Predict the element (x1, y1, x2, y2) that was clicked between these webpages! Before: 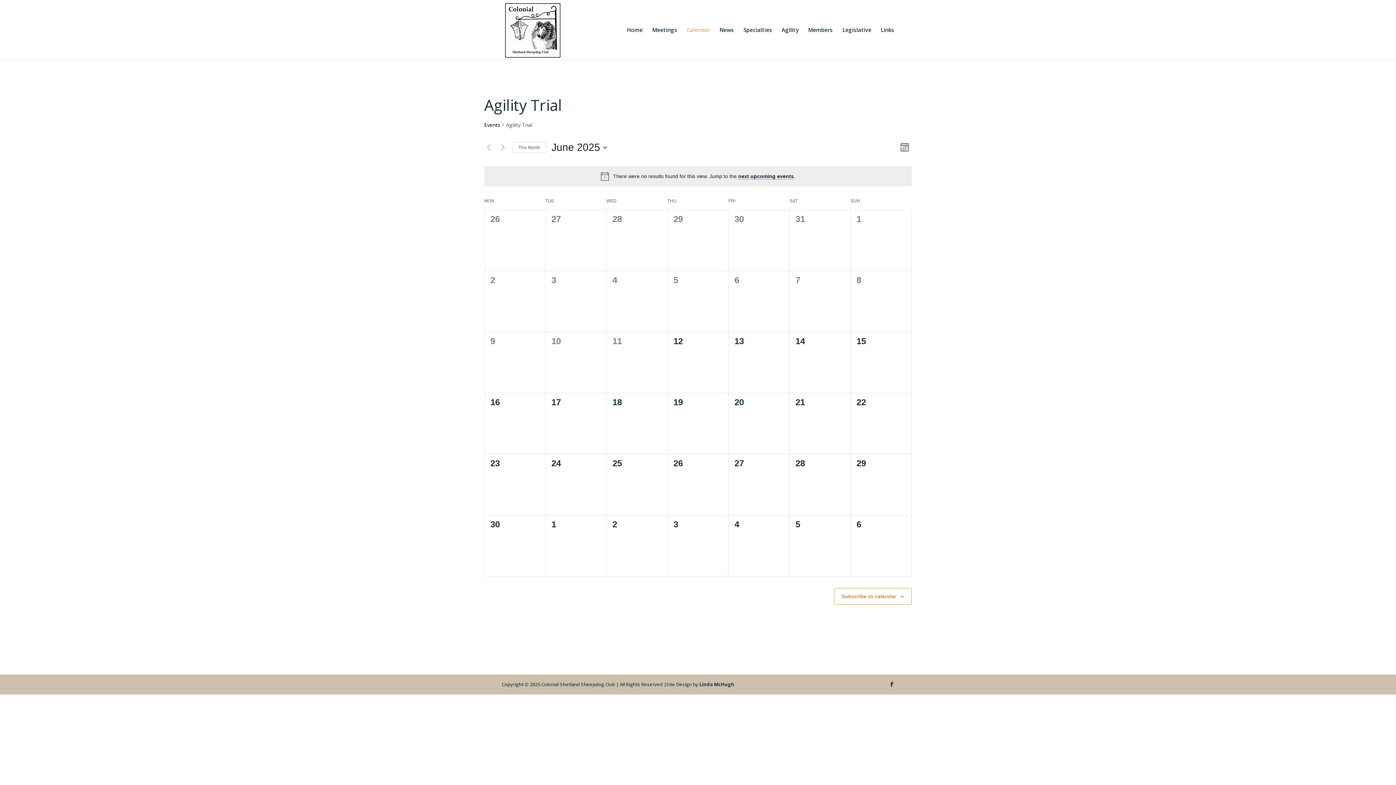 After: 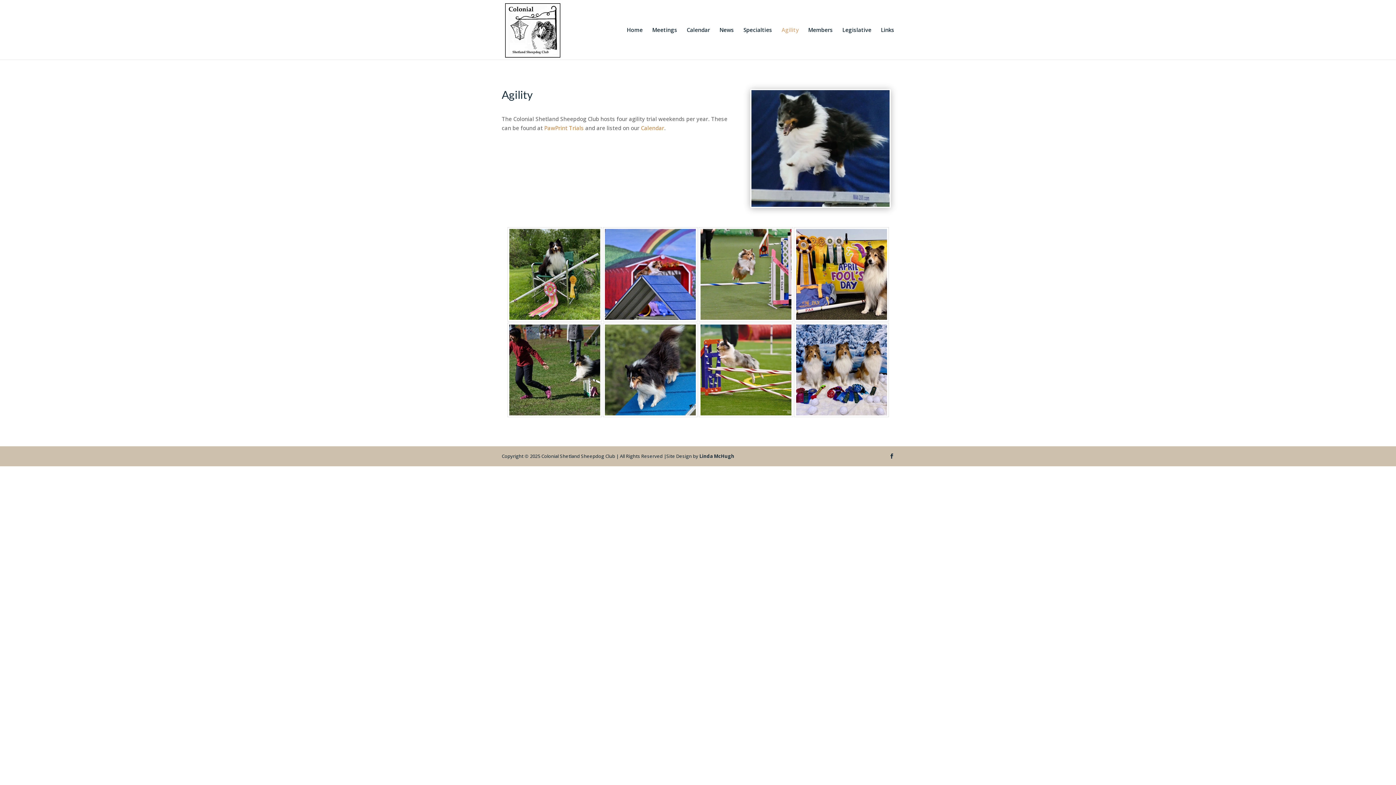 Action: label: Agility bbox: (781, 27, 798, 59)